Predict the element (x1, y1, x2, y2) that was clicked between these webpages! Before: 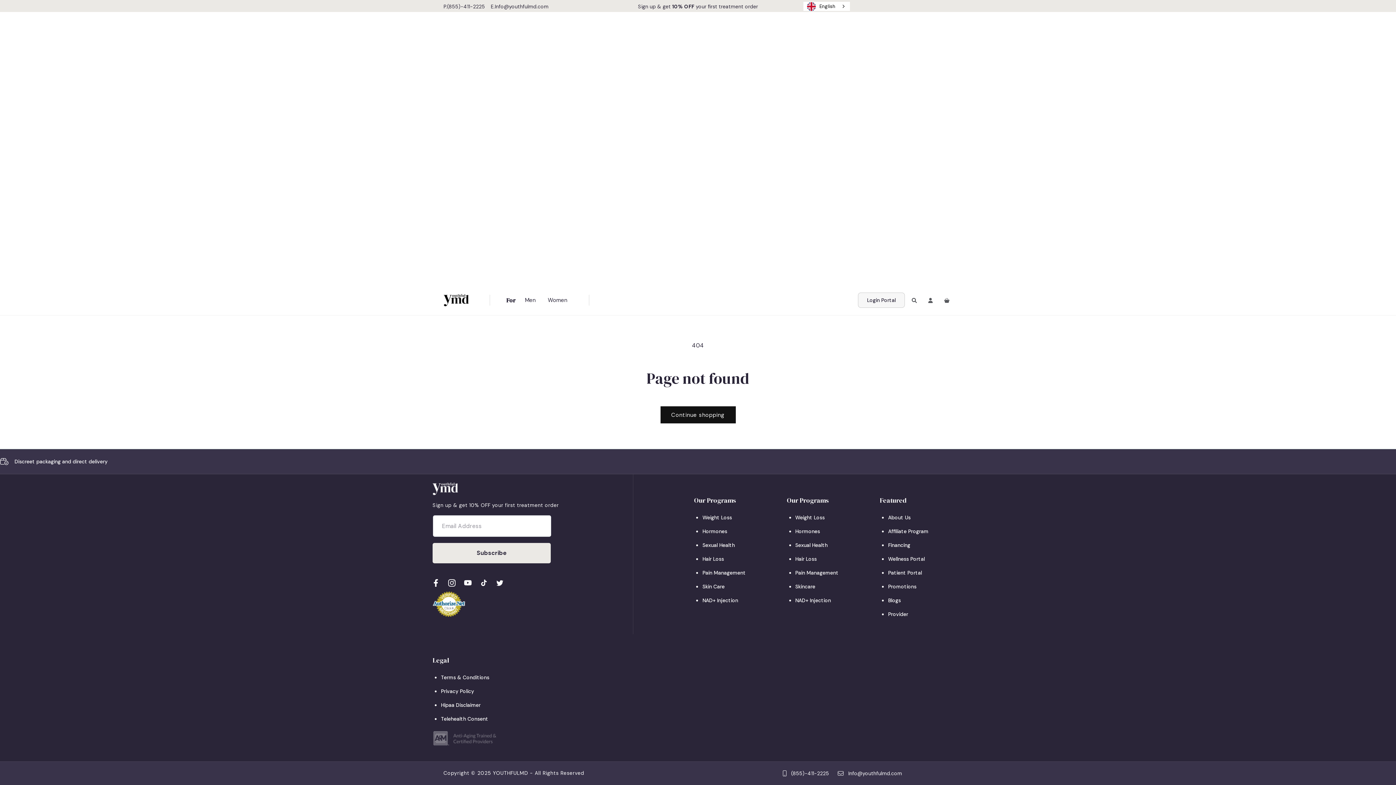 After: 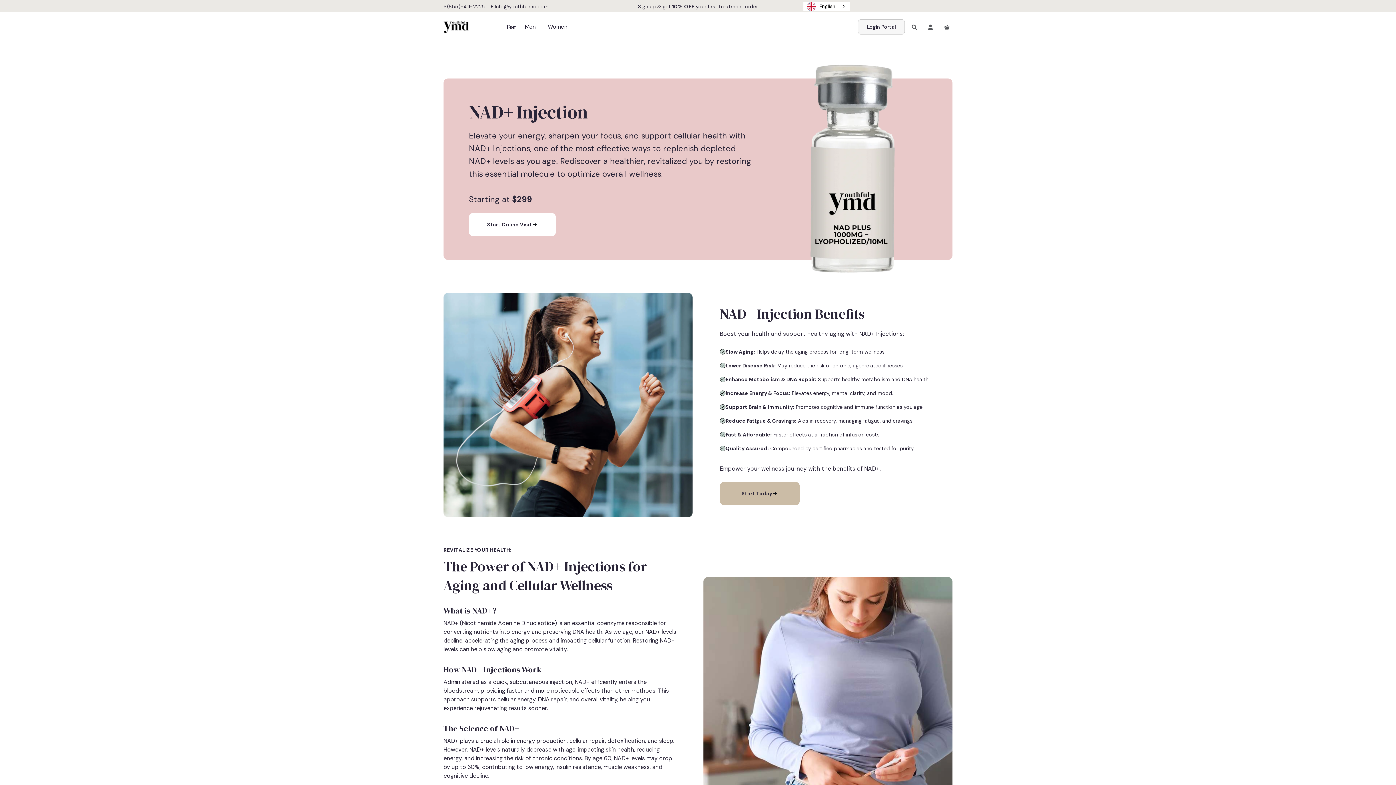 Action: label: NAD+ Injection bbox: (795, 593, 831, 607)